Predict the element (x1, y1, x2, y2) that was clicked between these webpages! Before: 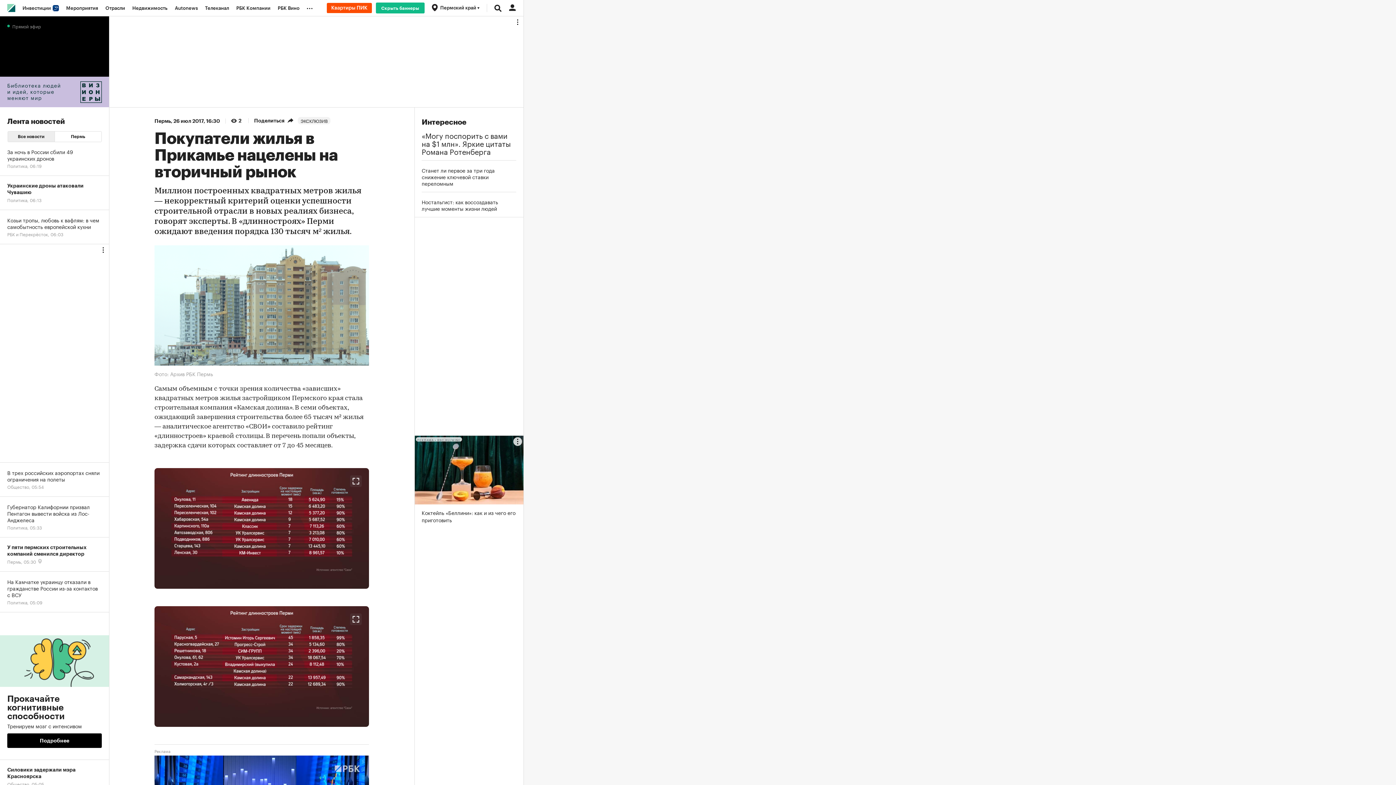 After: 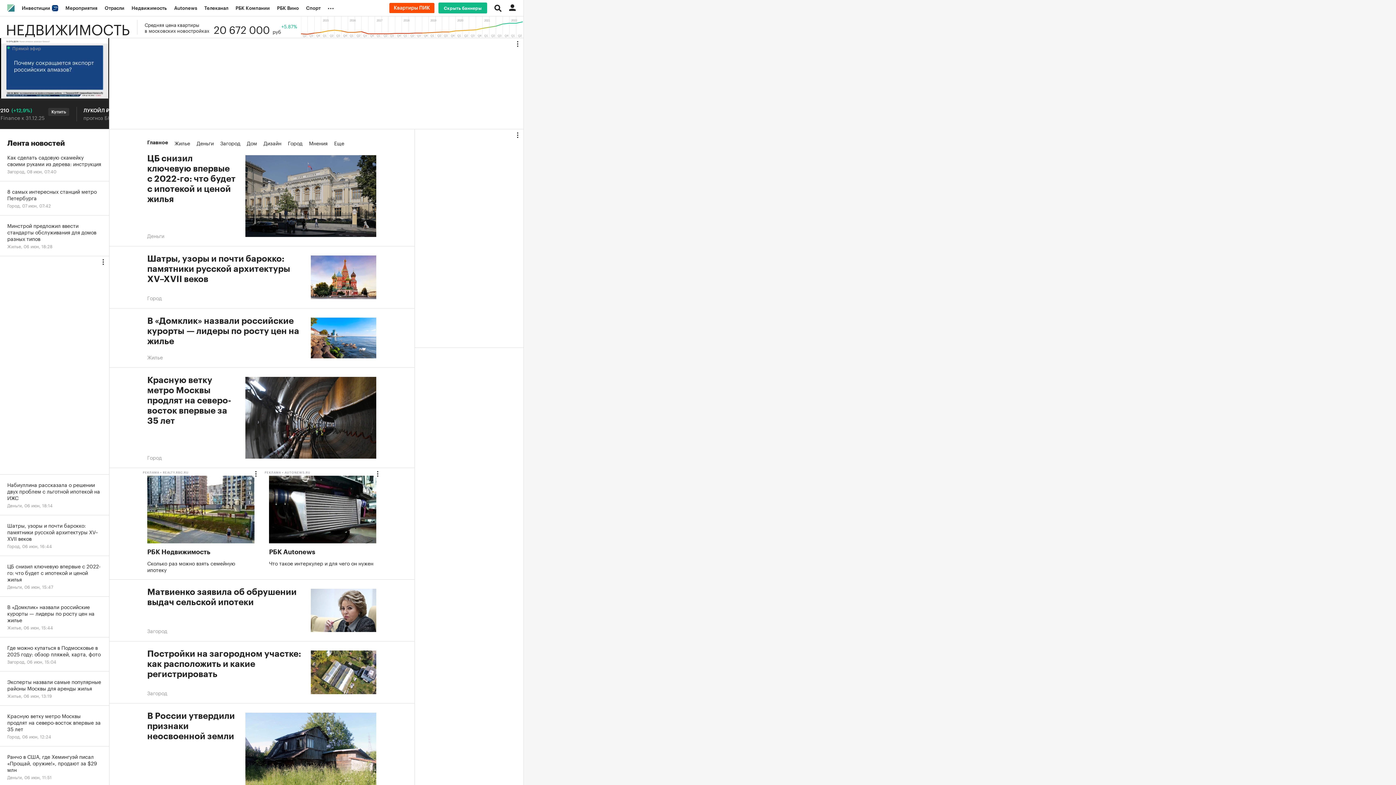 Action: bbox: (128, 0, 171, 16) label: Недвижимость